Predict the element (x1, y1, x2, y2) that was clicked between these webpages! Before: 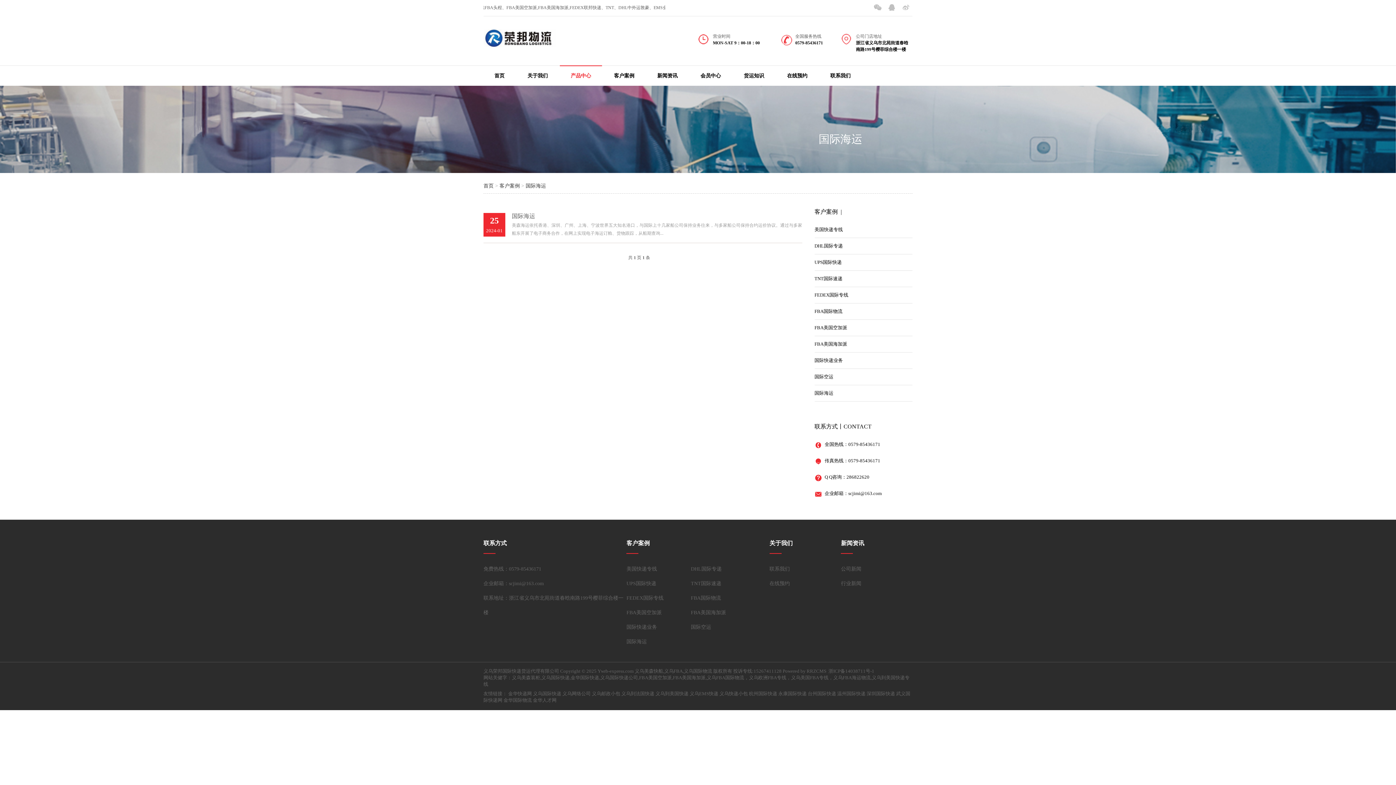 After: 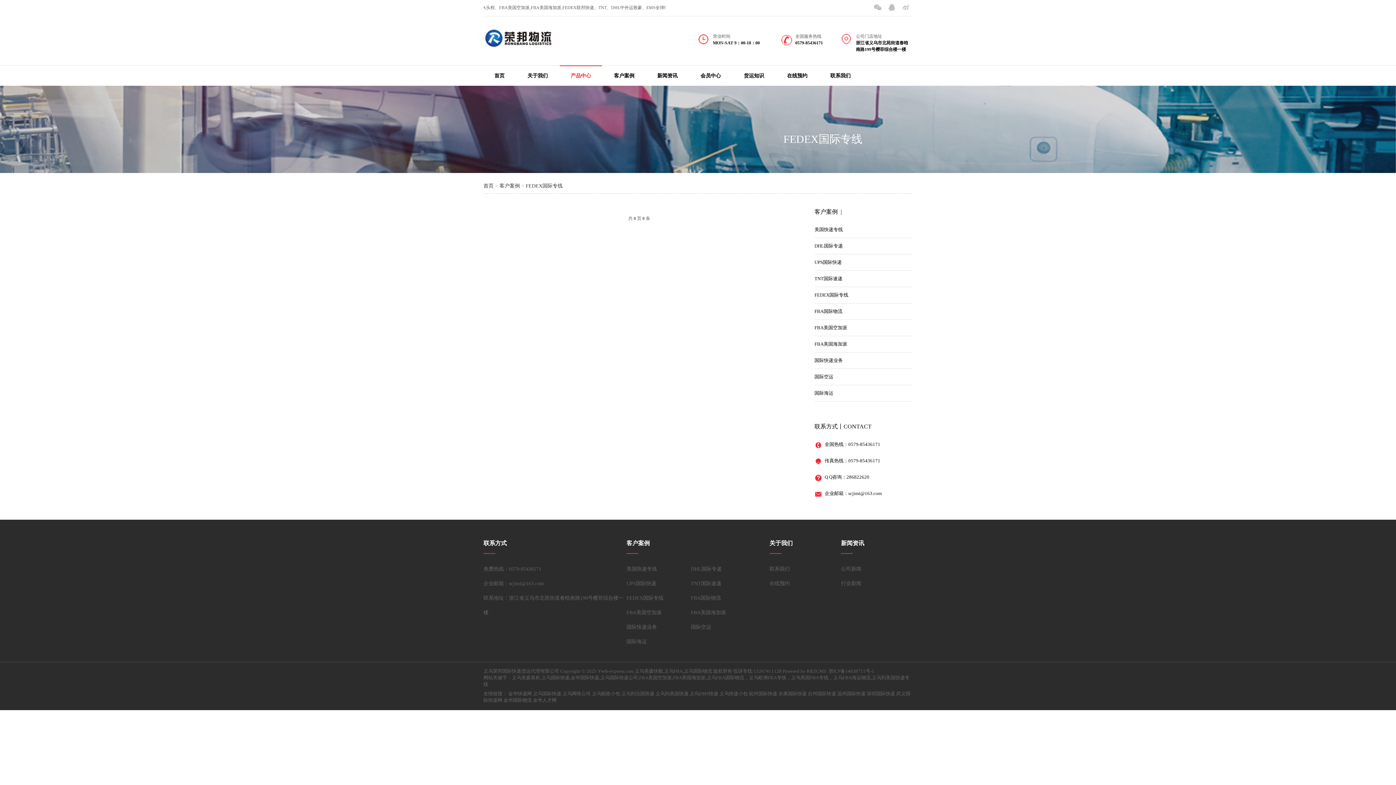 Action: label: FEDEX国际专线 bbox: (626, 595, 663, 601)